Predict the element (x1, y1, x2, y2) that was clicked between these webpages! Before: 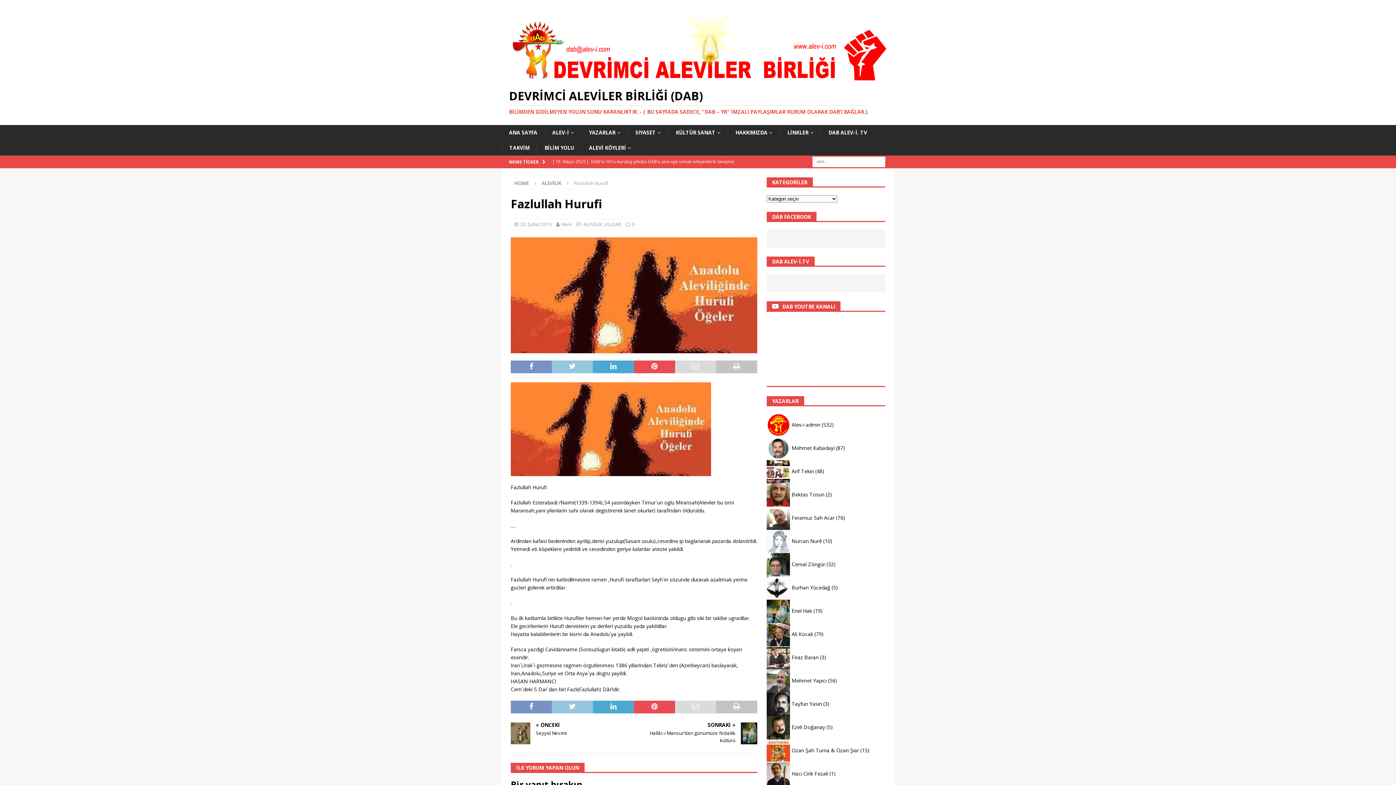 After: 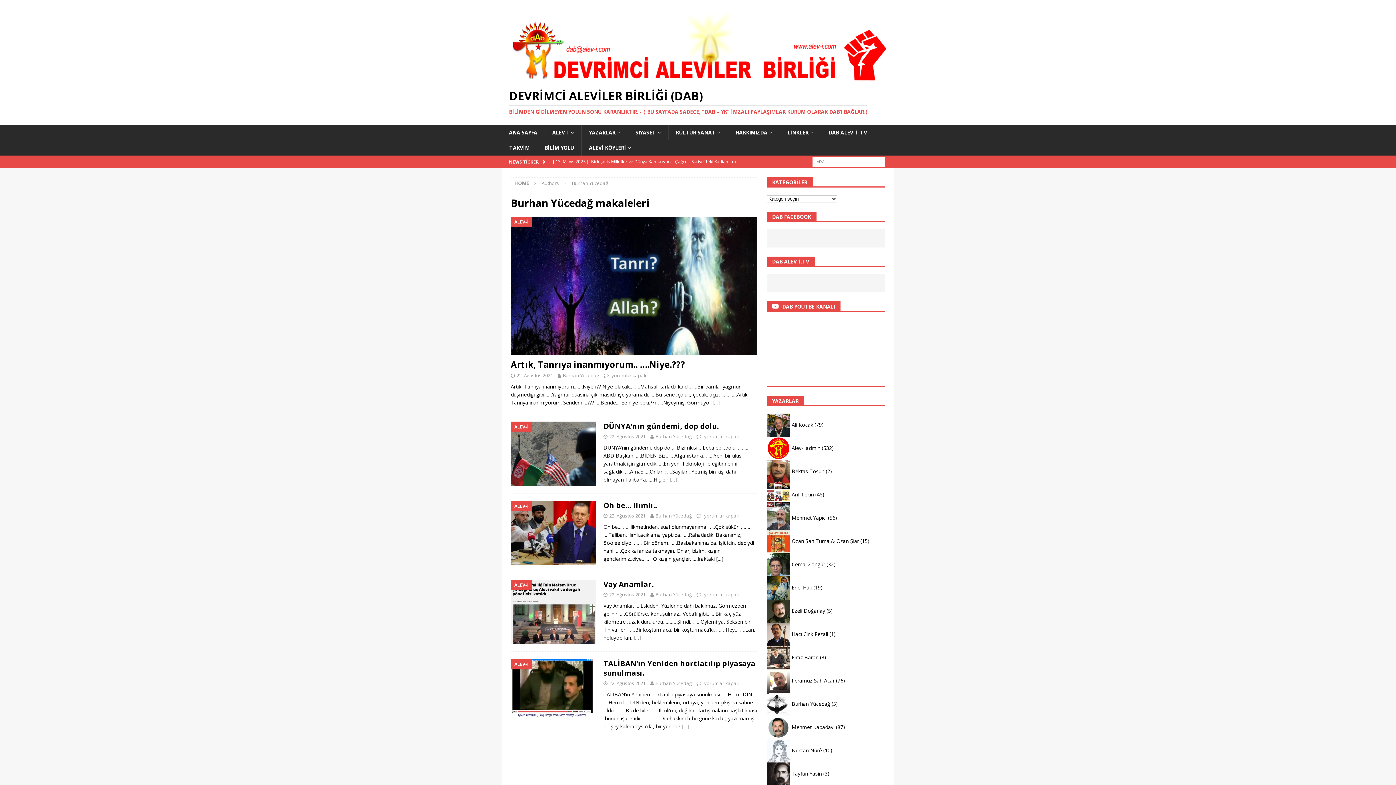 Action: label: Burhan Yücedağ bbox: (791, 584, 830, 591)